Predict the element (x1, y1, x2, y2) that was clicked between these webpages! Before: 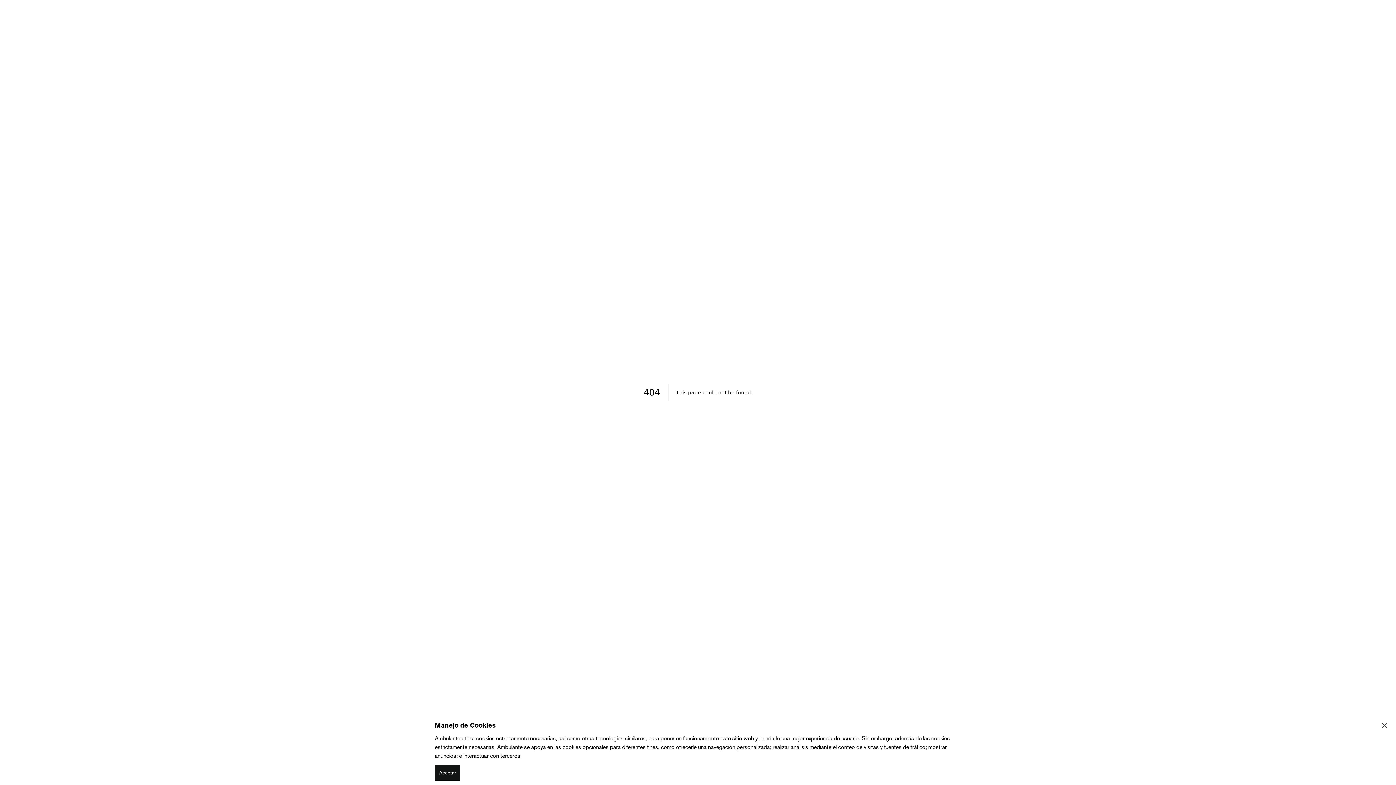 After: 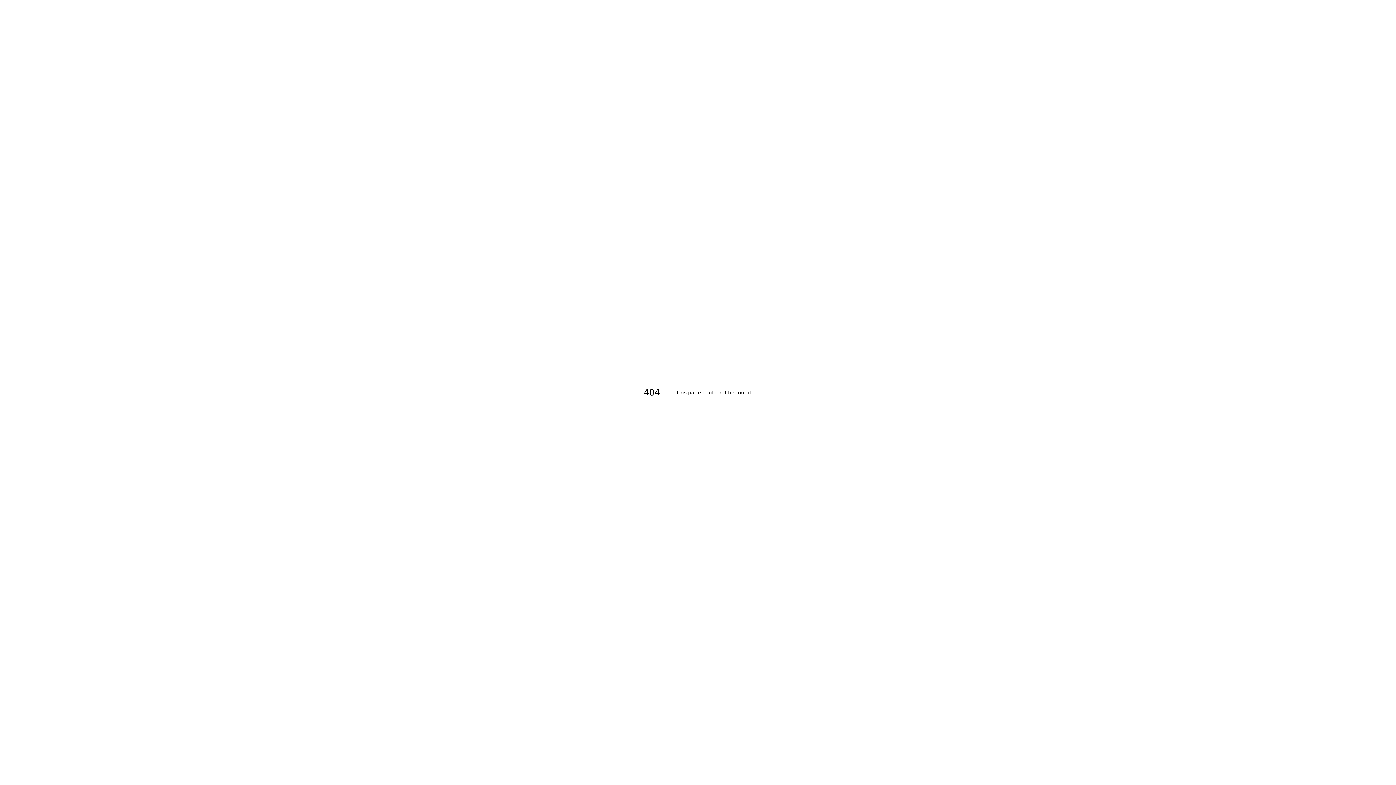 Action: label: Aceptar bbox: (434, 765, 460, 781)